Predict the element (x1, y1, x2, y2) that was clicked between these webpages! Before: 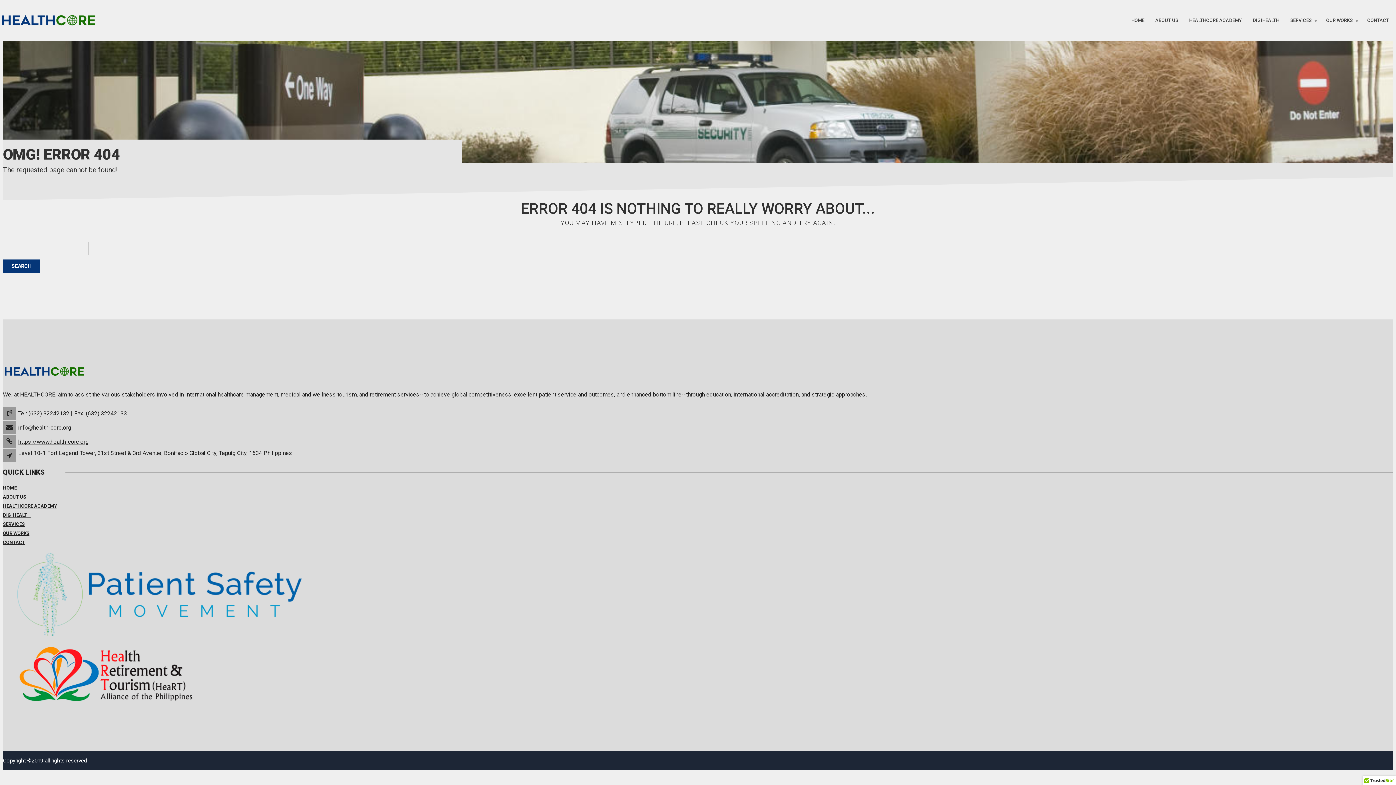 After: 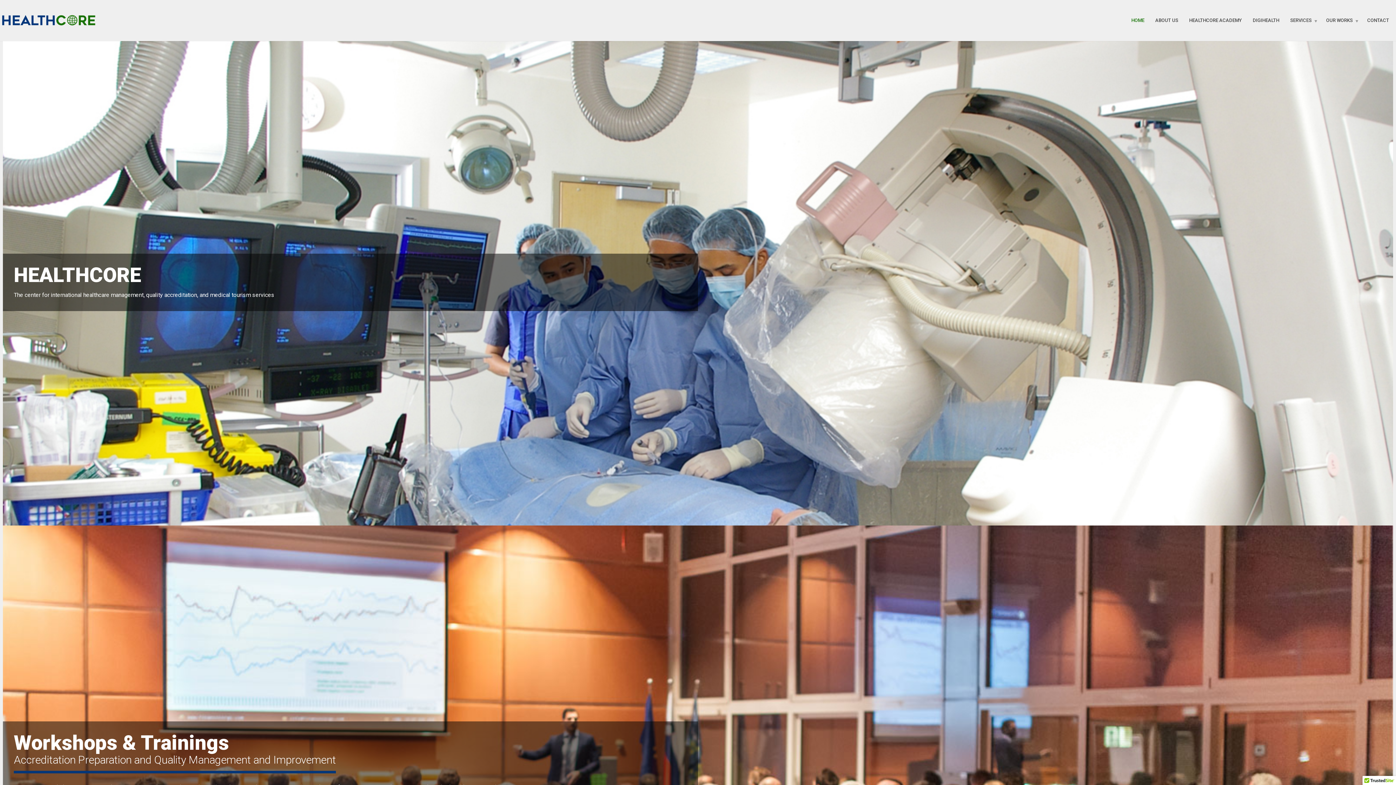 Action: label: HOME bbox: (2, 483, 16, 492)